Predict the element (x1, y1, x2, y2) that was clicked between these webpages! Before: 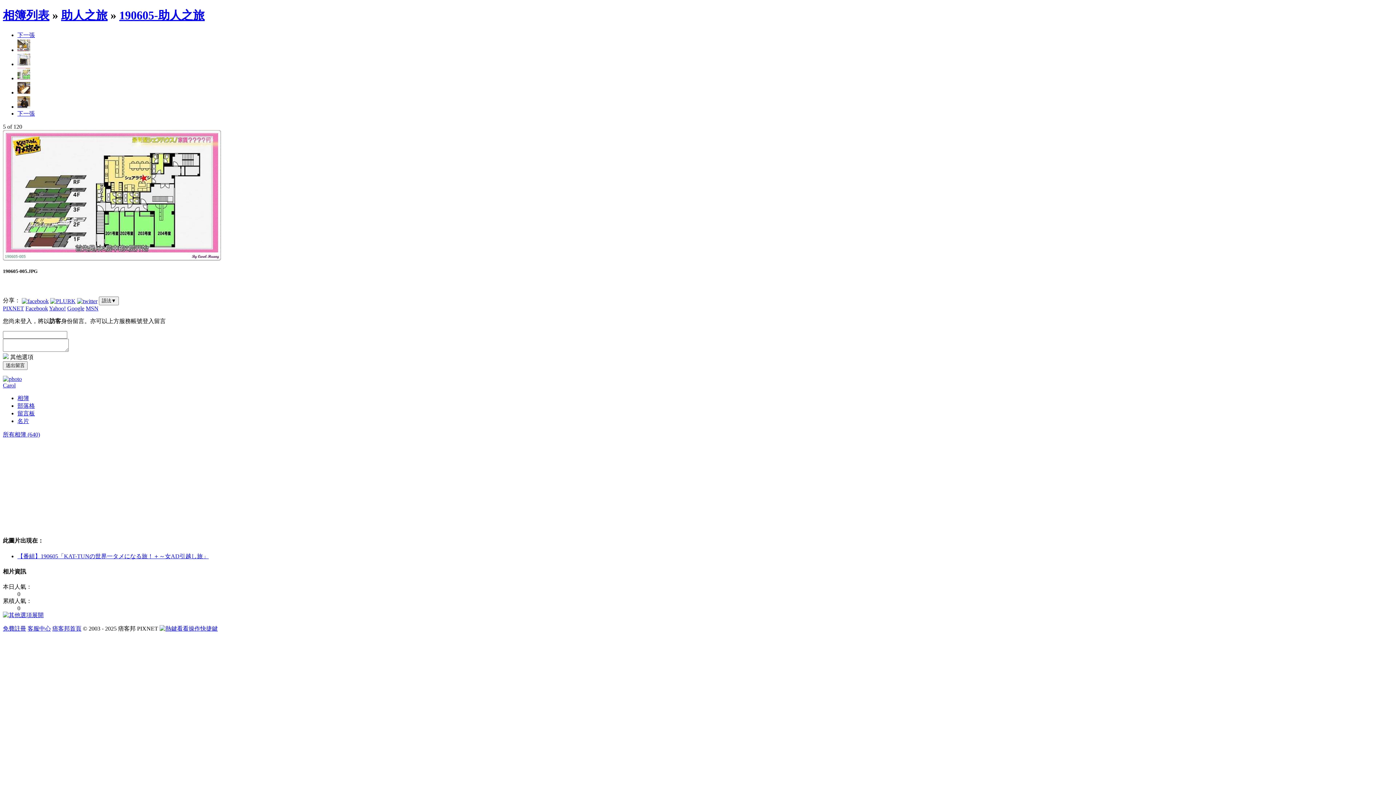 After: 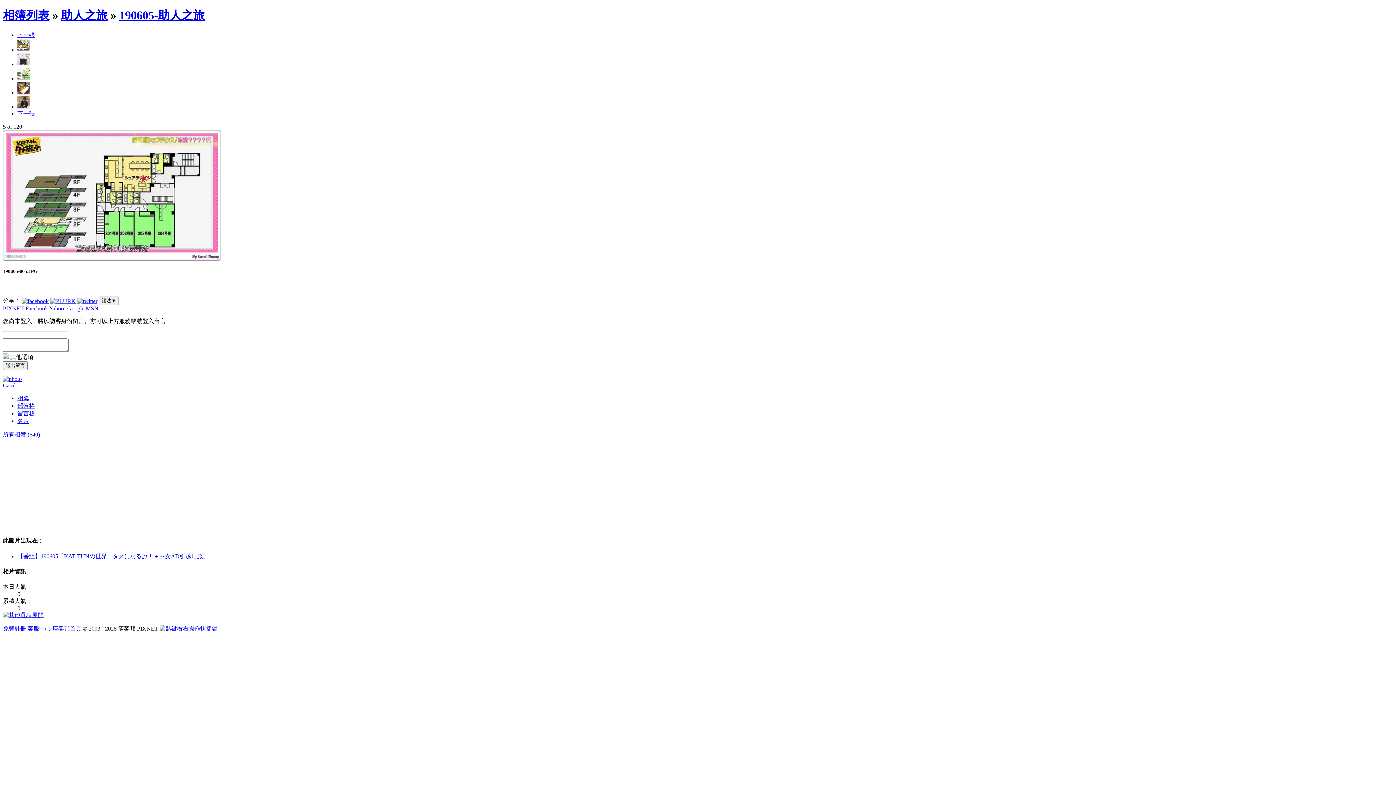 Action: bbox: (77, 297, 97, 303)